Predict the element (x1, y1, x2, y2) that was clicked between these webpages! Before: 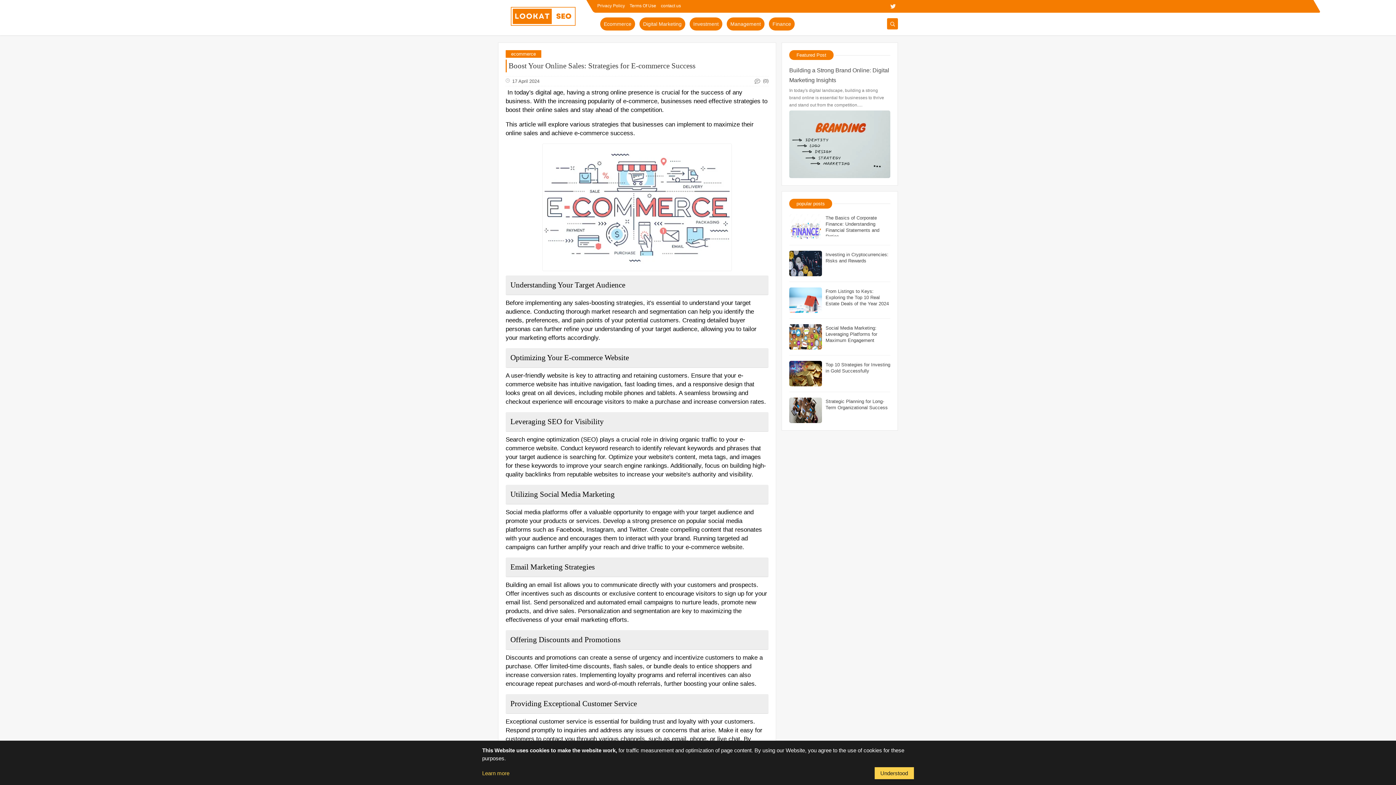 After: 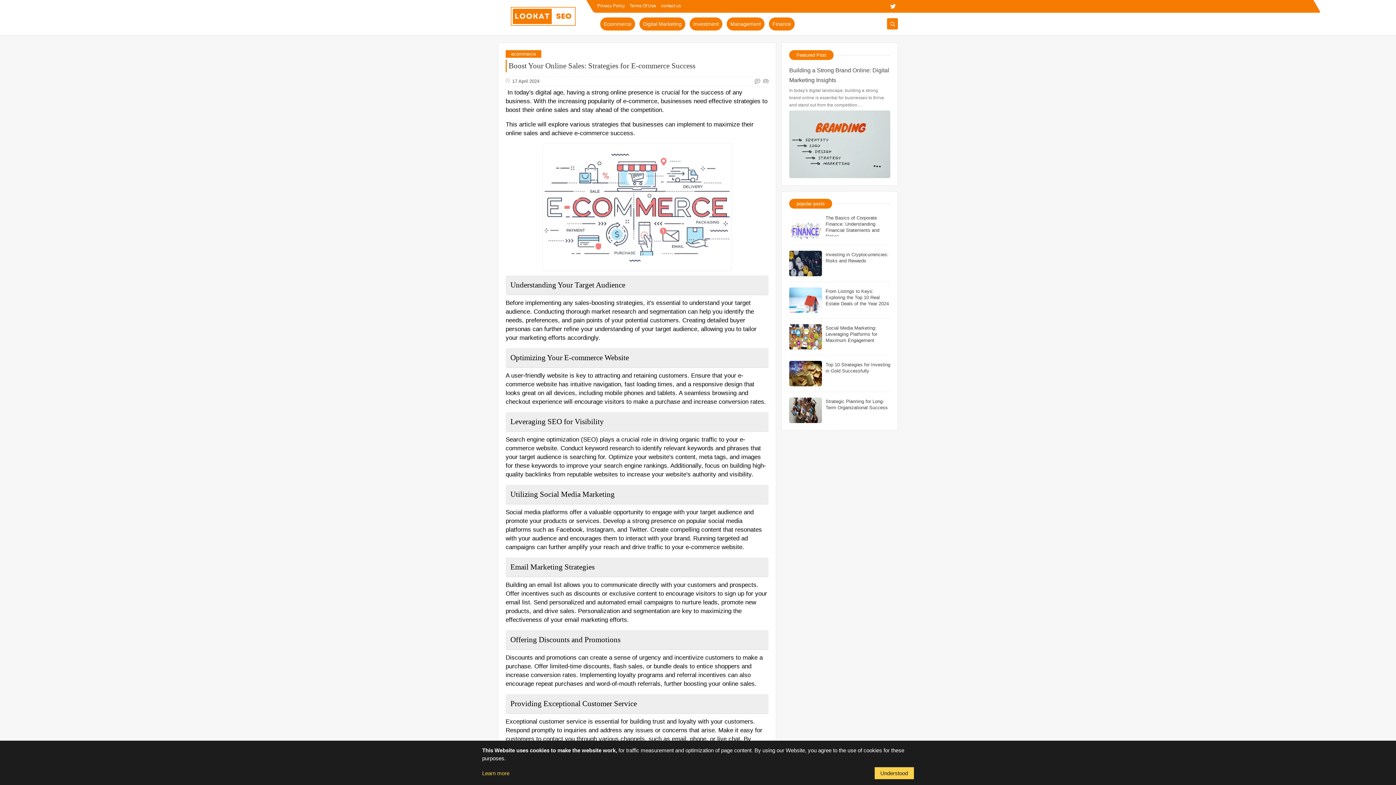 Action: bbox: (888, 1, 898, 11)